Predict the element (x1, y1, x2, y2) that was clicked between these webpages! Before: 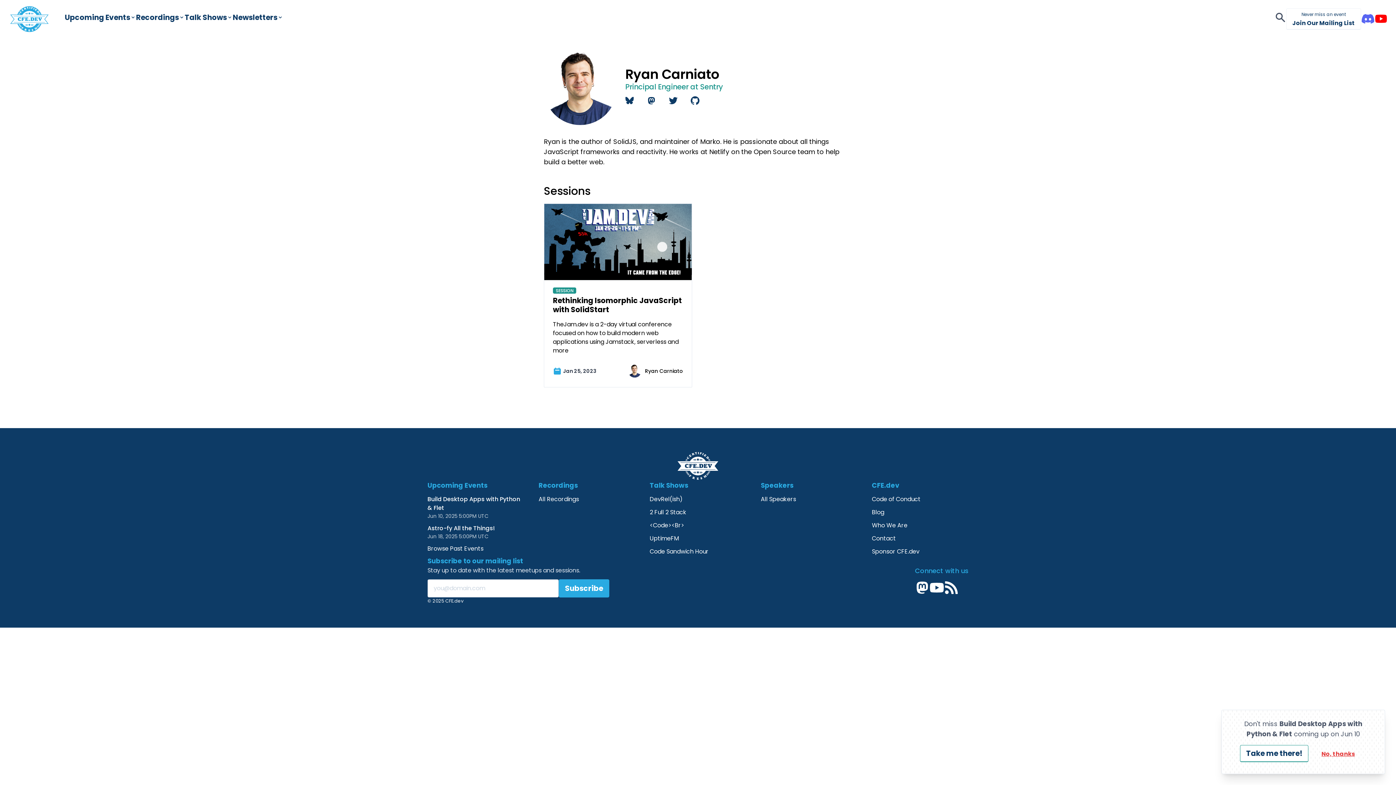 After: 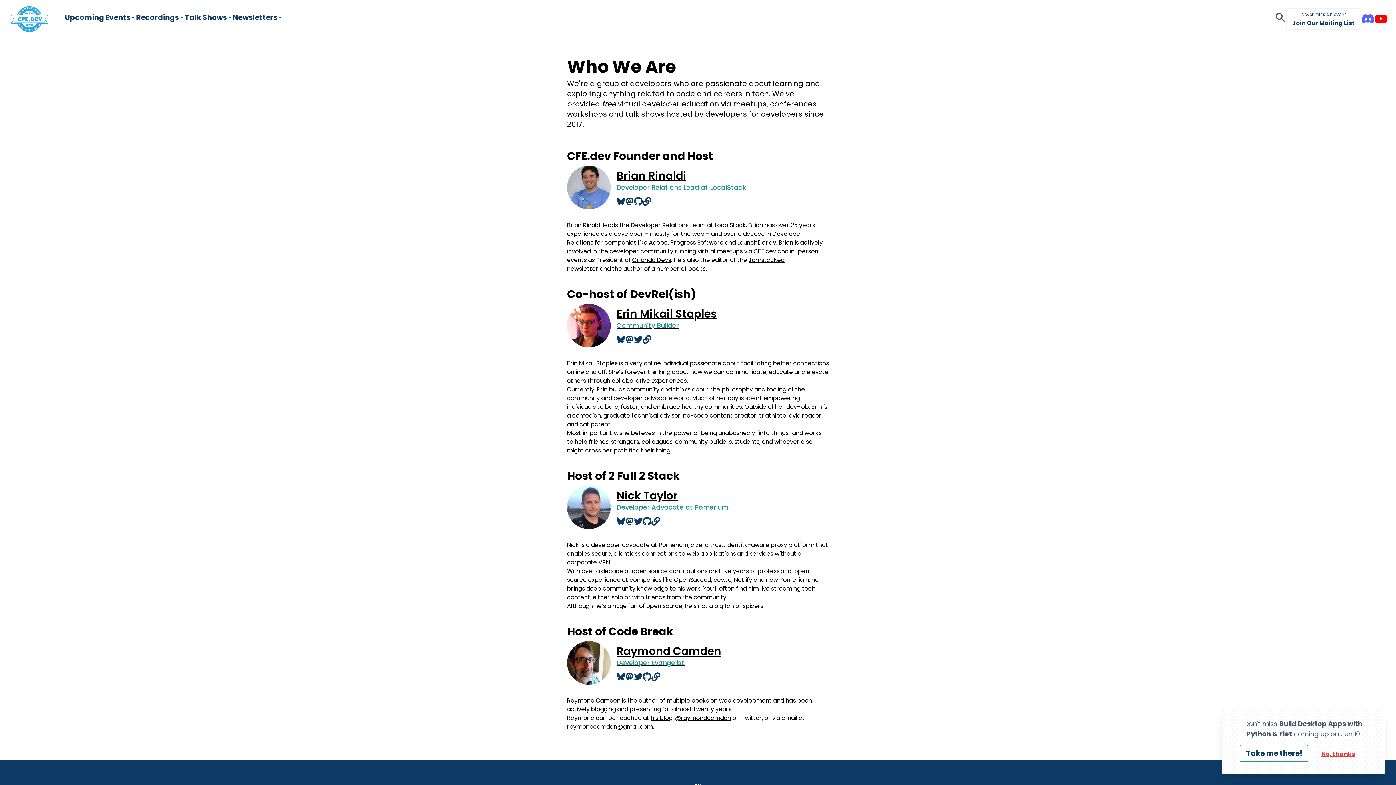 Action: bbox: (872, 521, 907, 529) label: Who We Are